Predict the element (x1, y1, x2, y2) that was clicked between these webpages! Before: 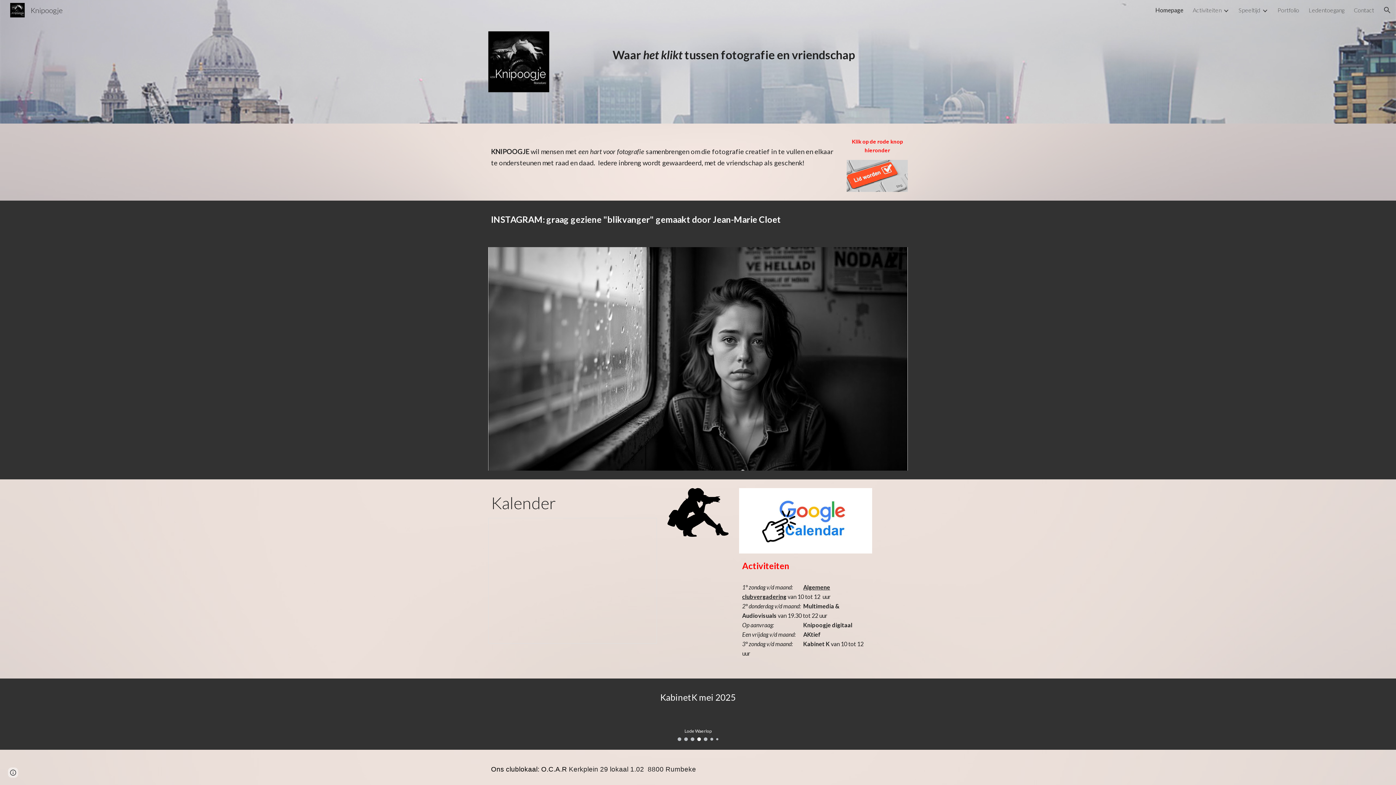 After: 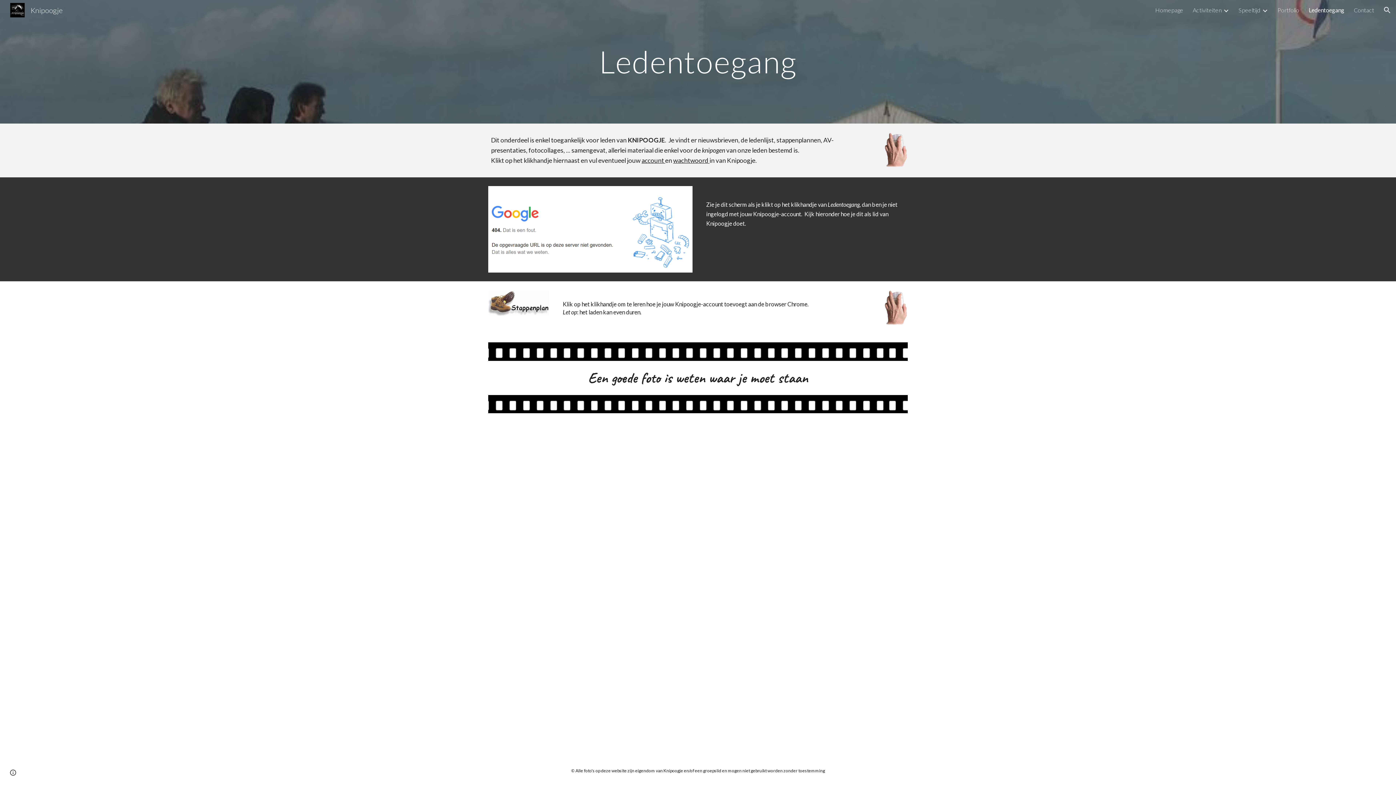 Action: label: Ledentoegang bbox: (1309, 6, 1344, 13)